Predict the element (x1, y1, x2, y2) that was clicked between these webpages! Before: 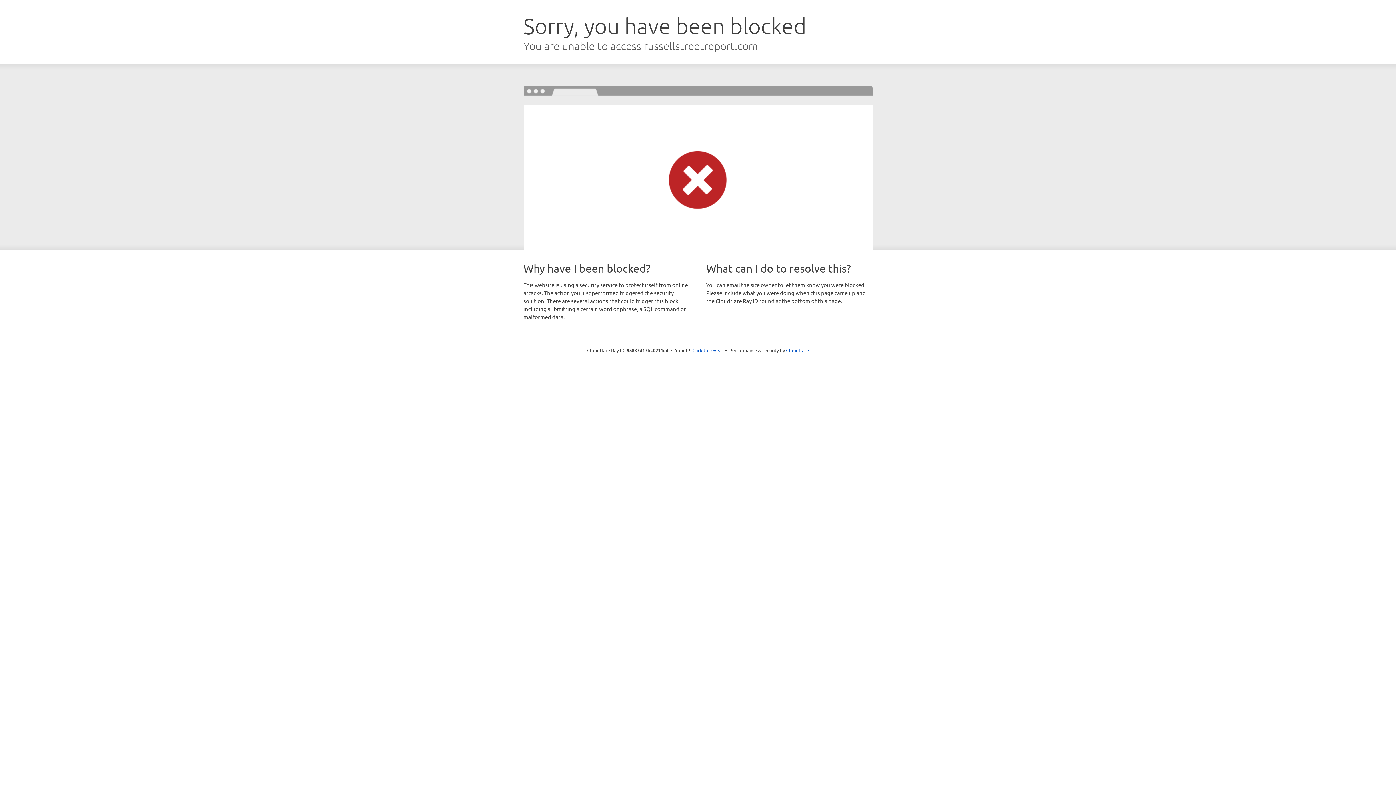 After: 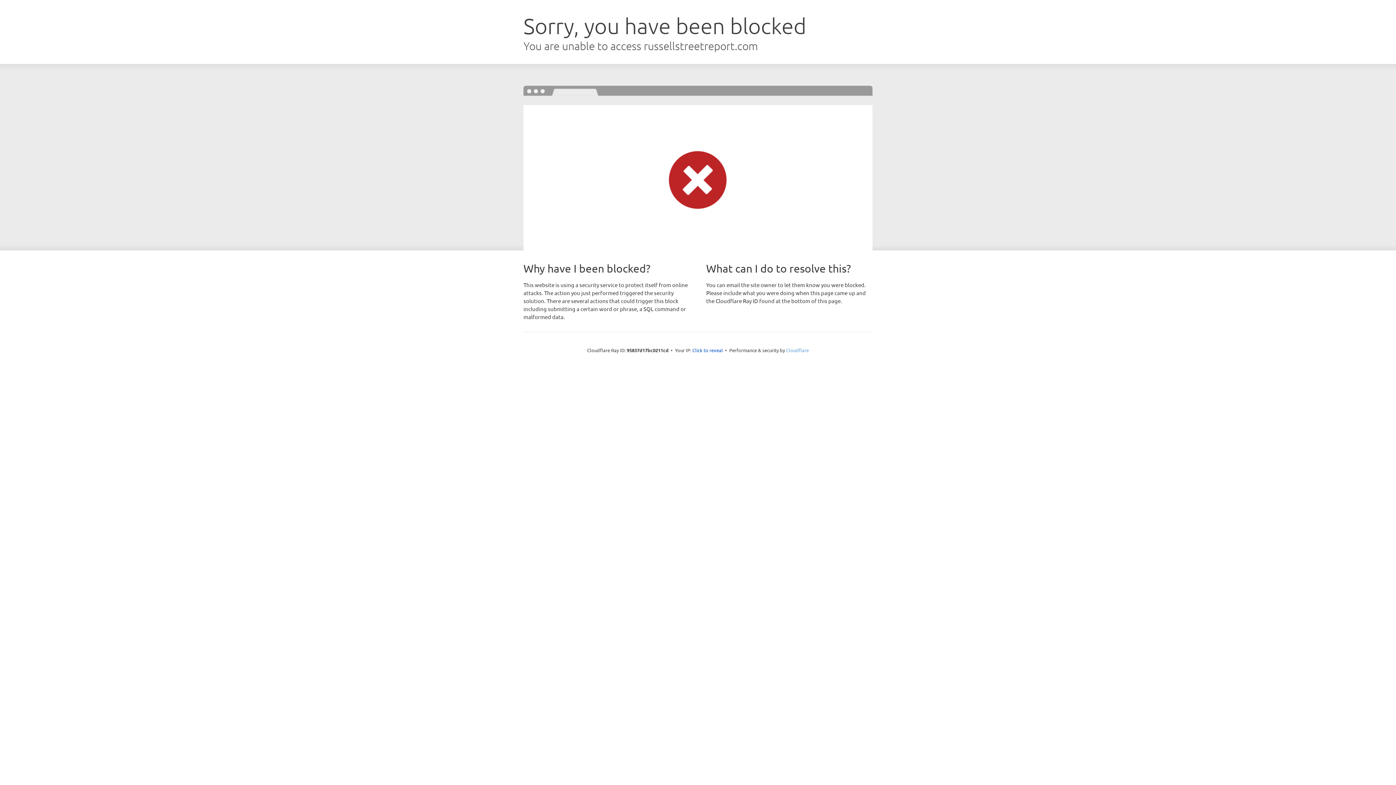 Action: label: Cloudflare bbox: (786, 347, 809, 353)